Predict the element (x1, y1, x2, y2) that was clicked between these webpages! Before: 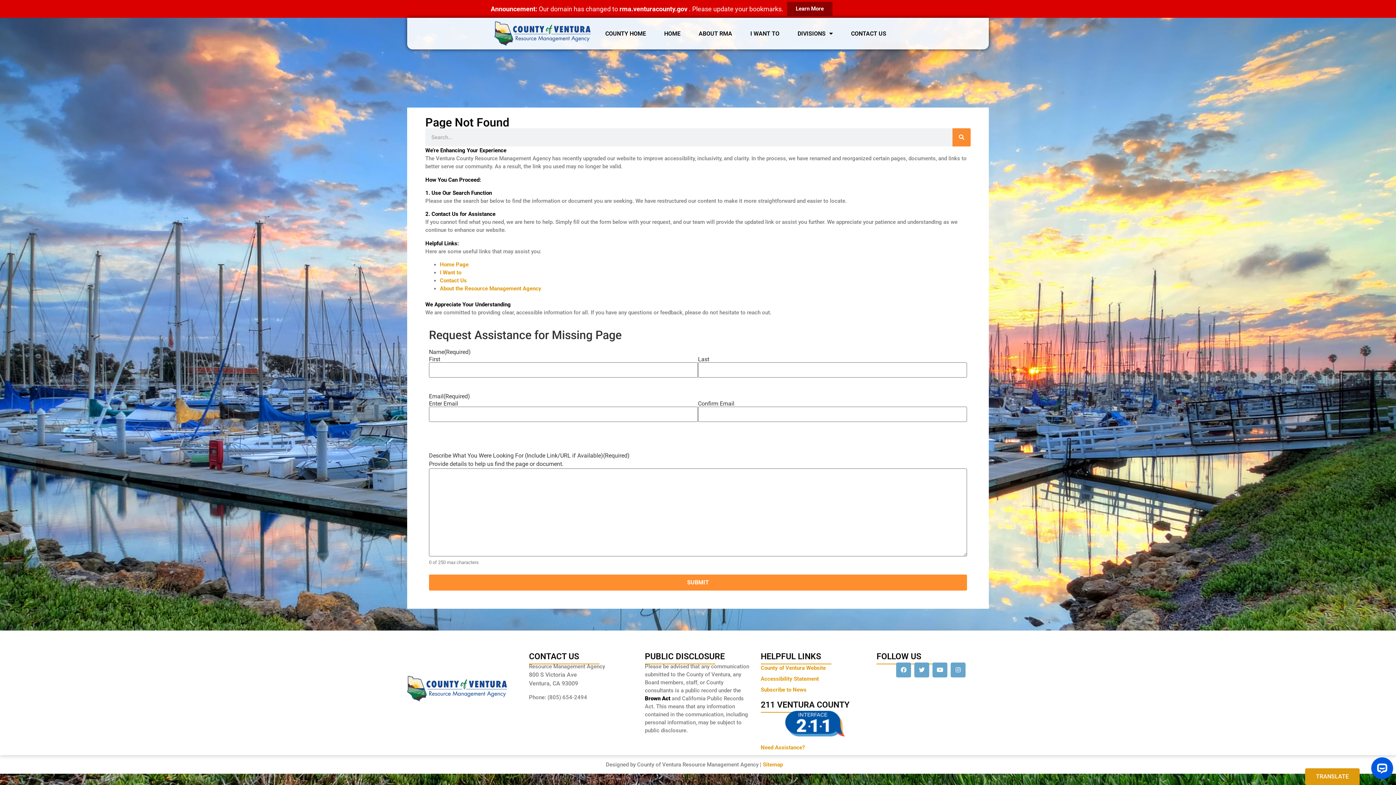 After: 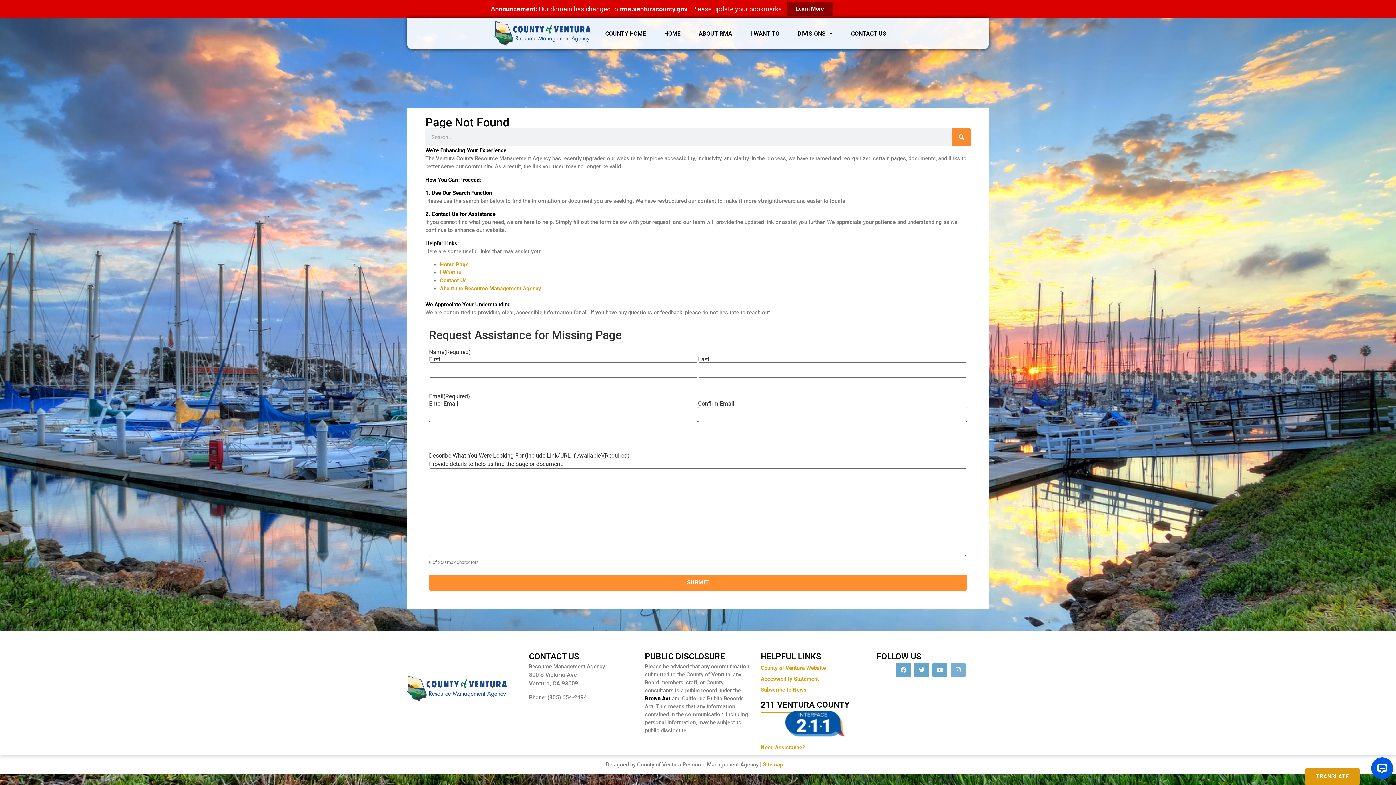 Action: bbox: (950, 663, 965, 677) label: Instagram (opens in a new tab)